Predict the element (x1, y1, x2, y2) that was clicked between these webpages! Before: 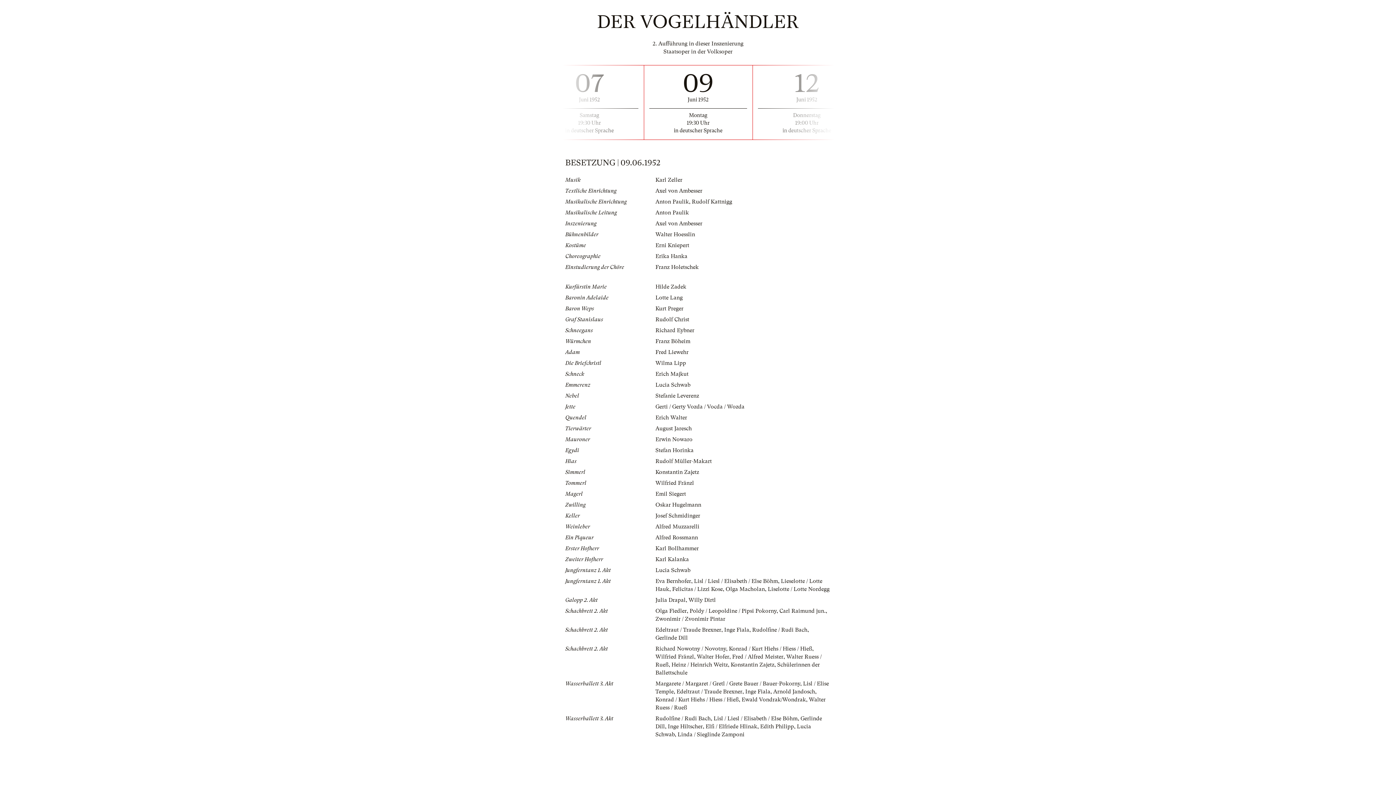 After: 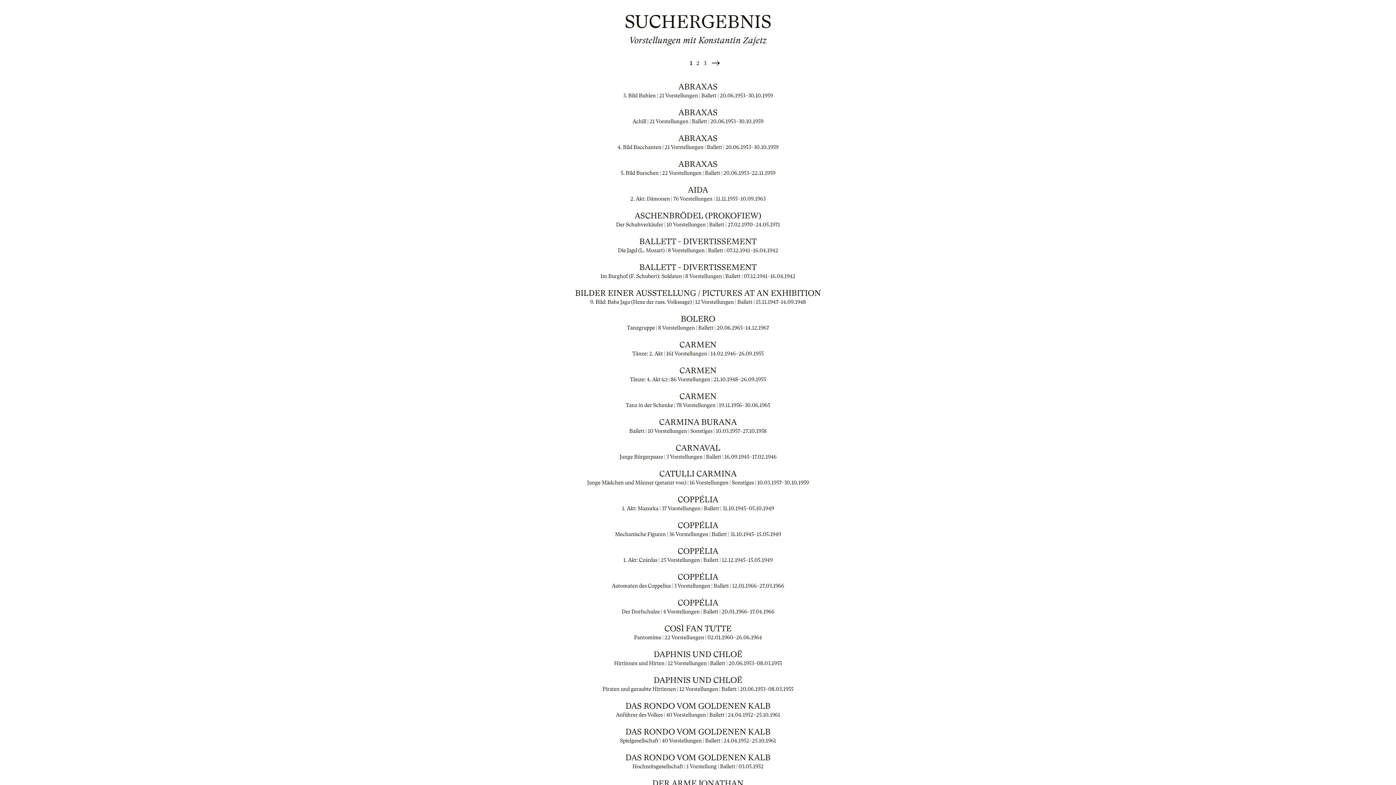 Action: label: Konstantin Zajetz bbox: (655, 469, 699, 475)